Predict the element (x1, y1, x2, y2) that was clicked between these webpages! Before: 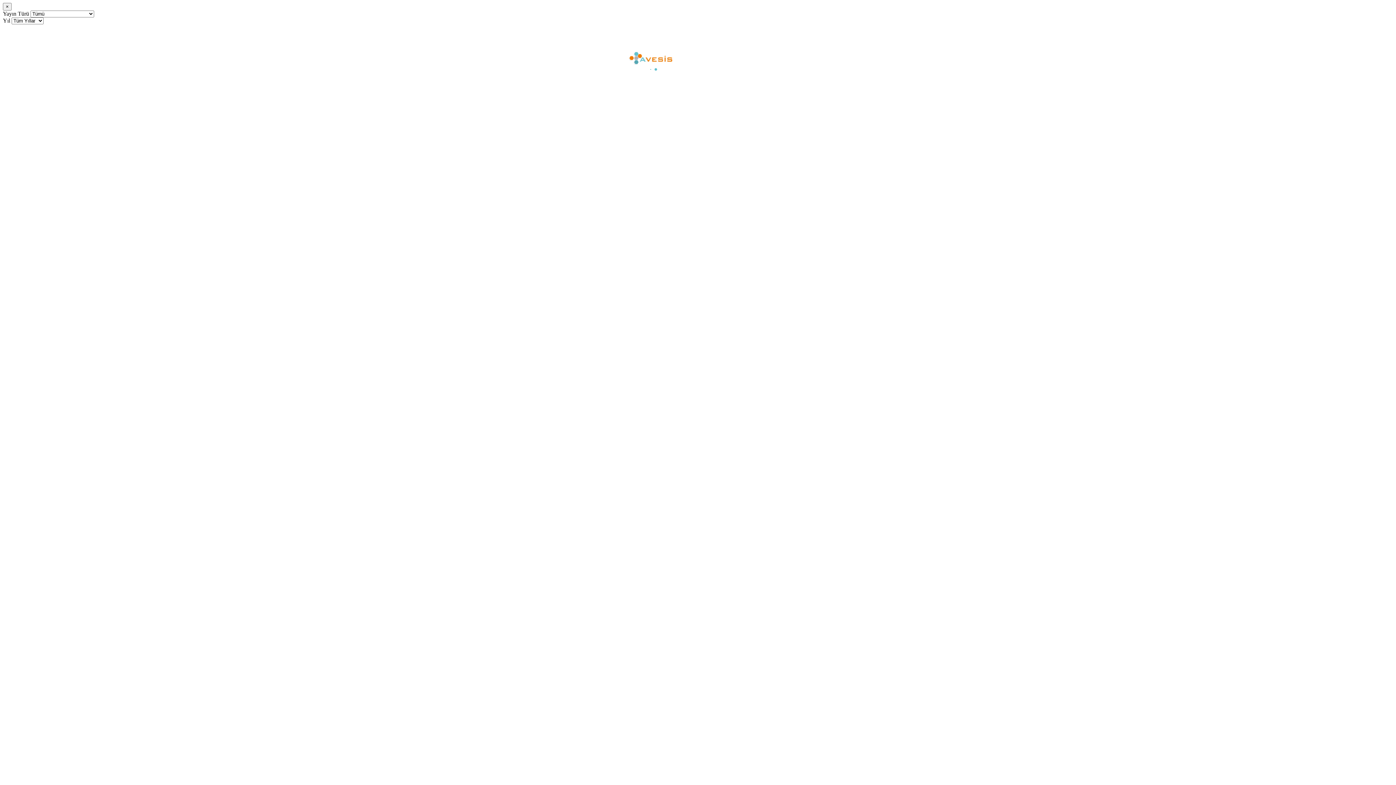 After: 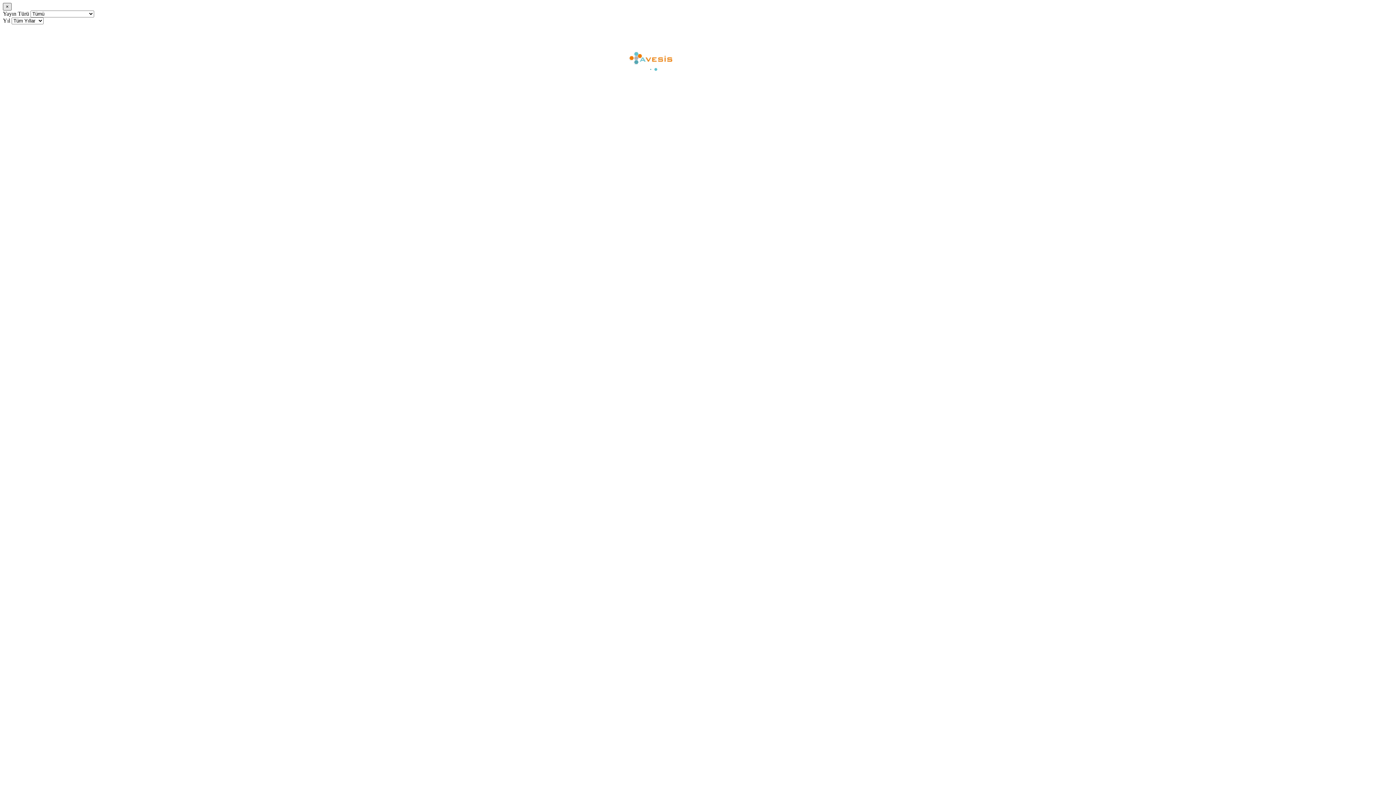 Action: label: × bbox: (2, 2, 11, 10)